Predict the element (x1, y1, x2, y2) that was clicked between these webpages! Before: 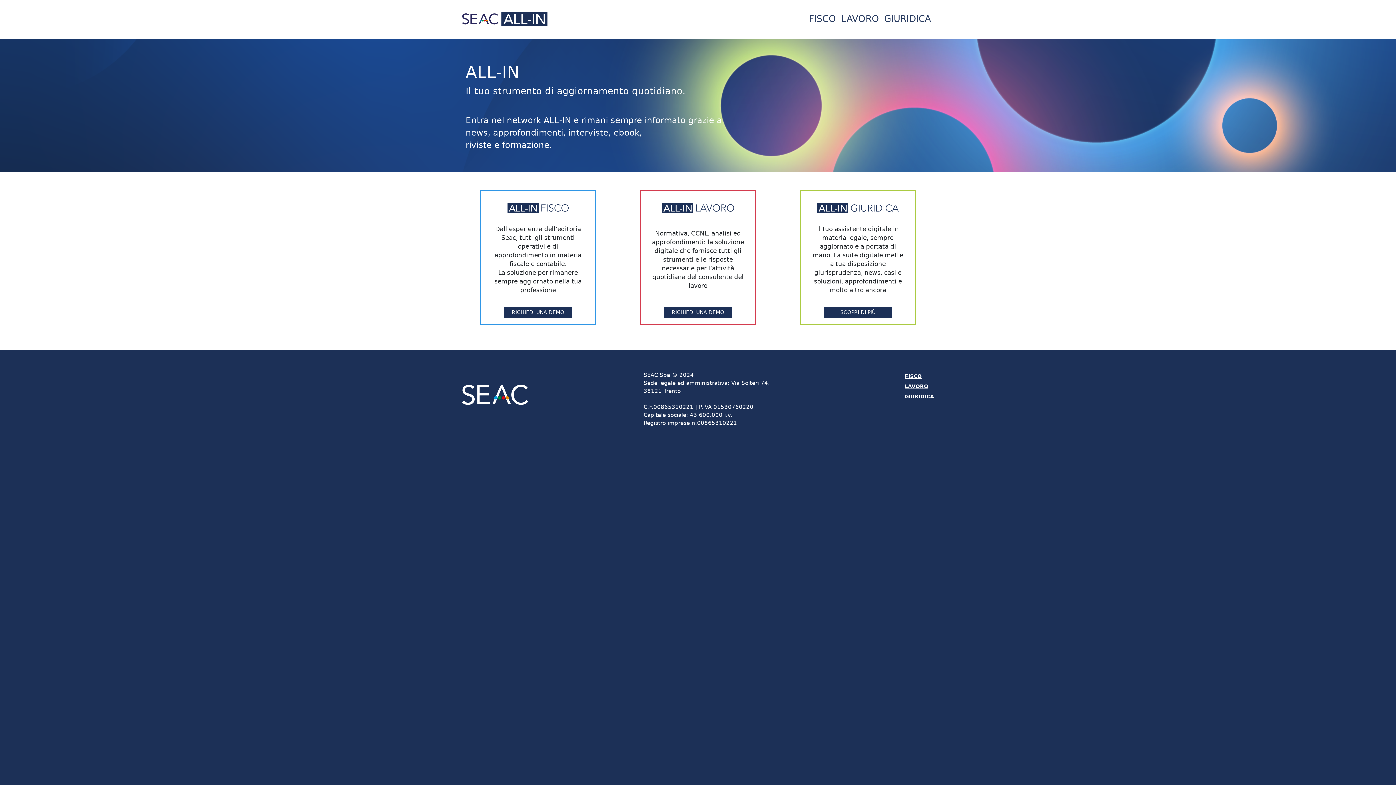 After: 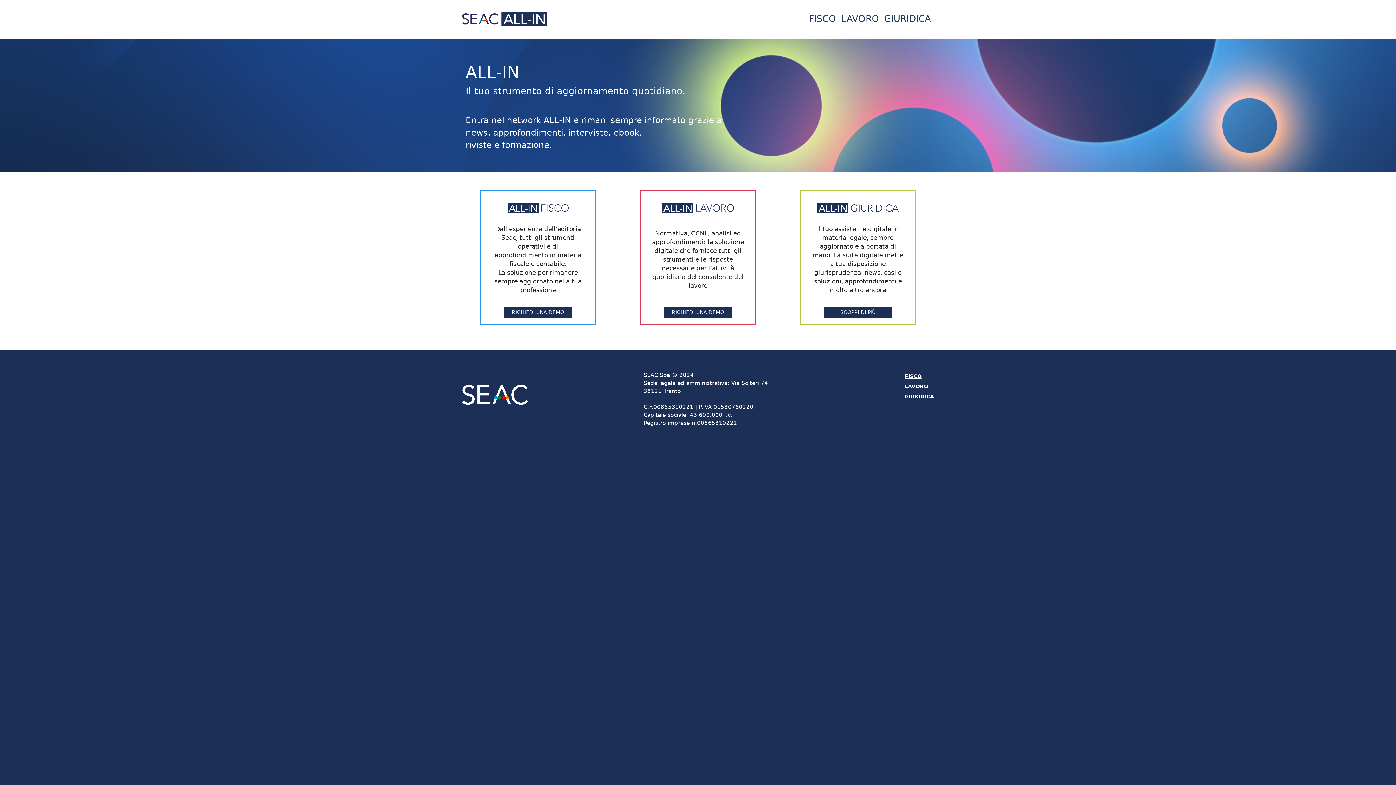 Action: bbox: (838, 9, 881, 28) label: LAVORO